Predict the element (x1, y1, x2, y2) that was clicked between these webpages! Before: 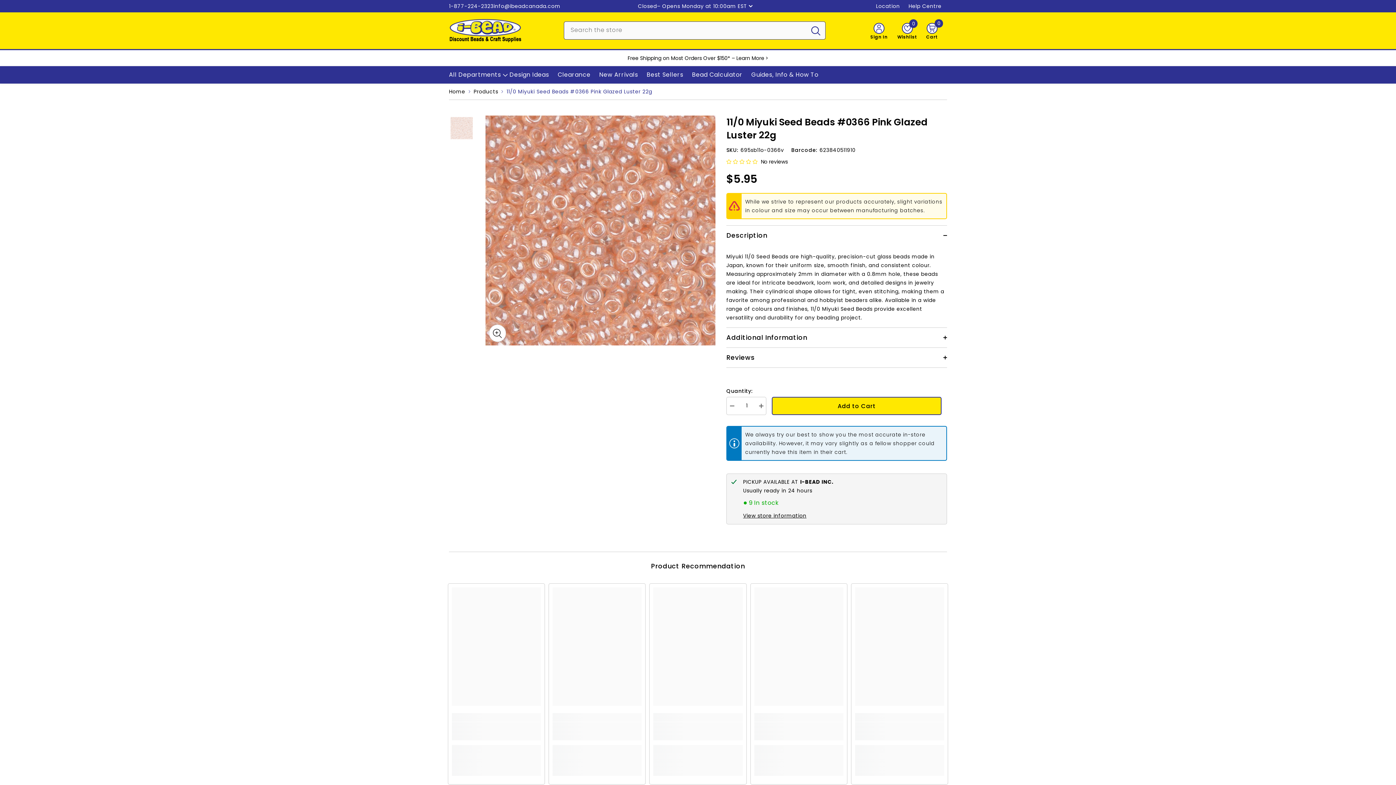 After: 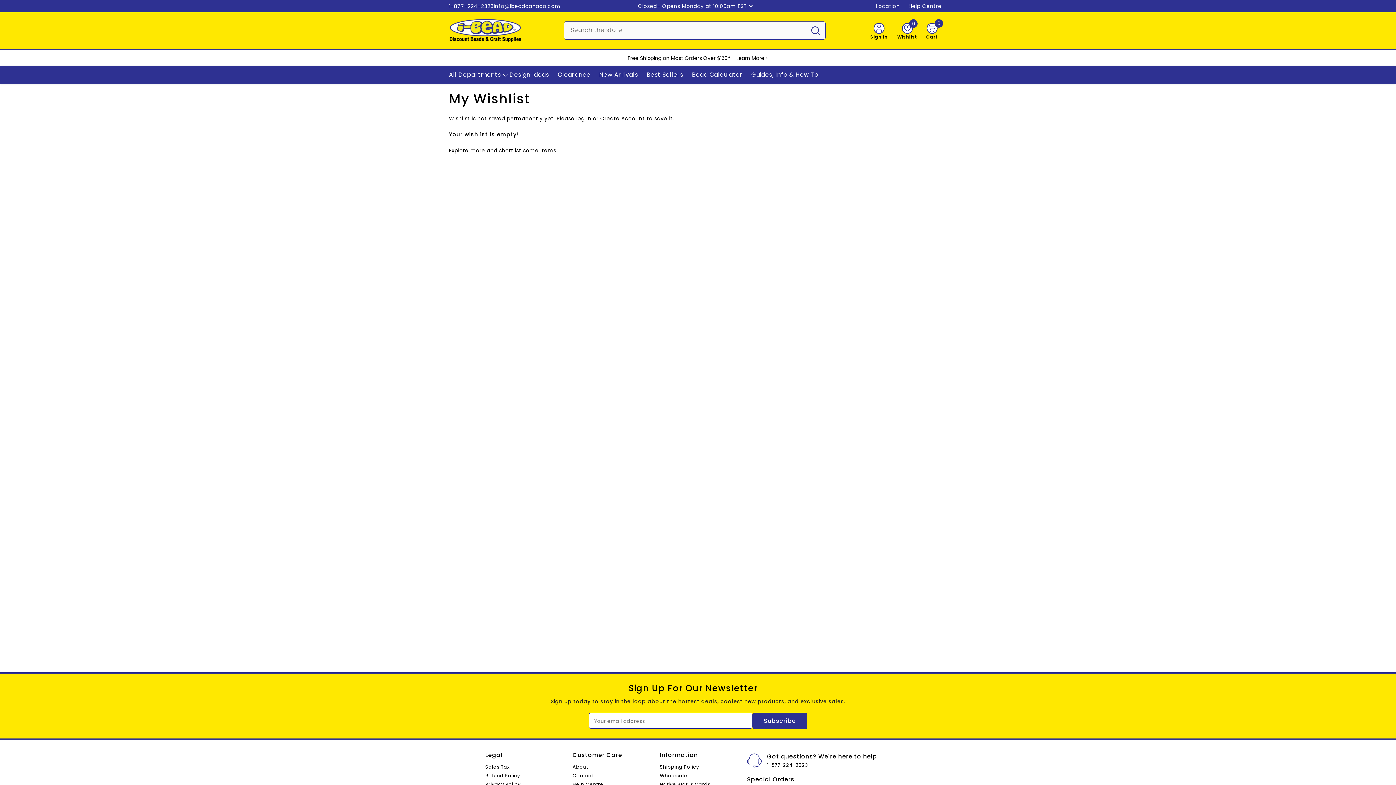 Action: bbox: (895, 22, 919, 39) label:  Wishlist
0